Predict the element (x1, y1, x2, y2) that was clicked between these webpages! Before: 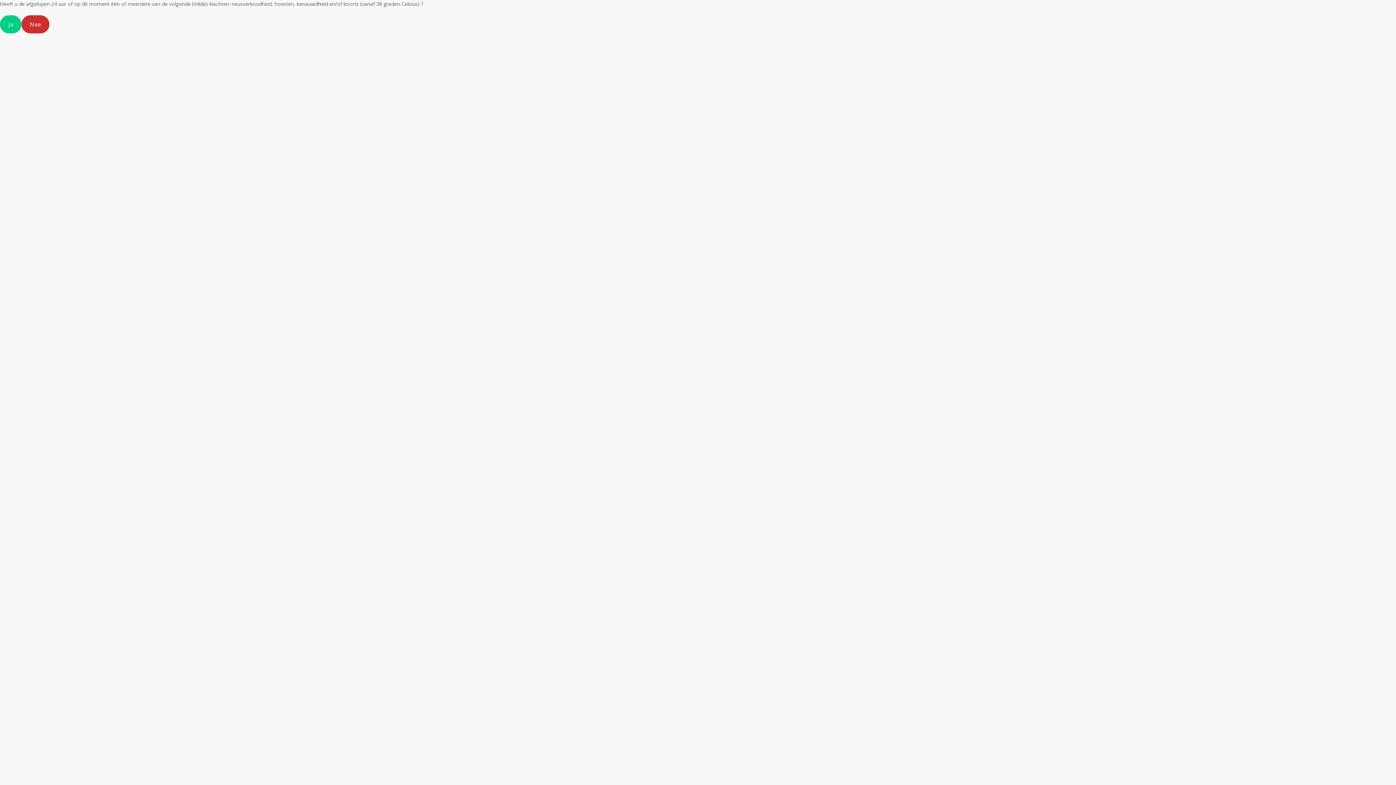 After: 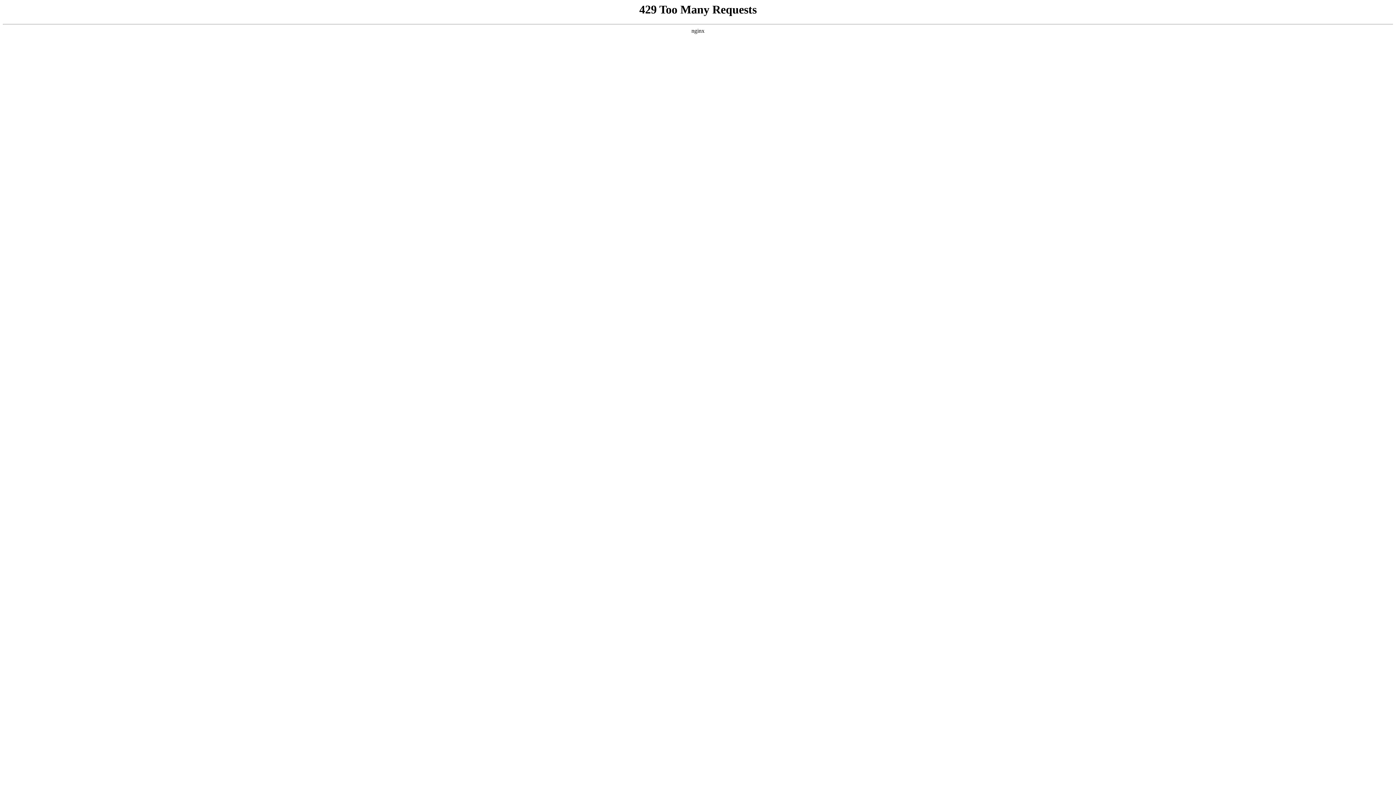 Action: bbox: (21, 15, 49, 33) label: Nee